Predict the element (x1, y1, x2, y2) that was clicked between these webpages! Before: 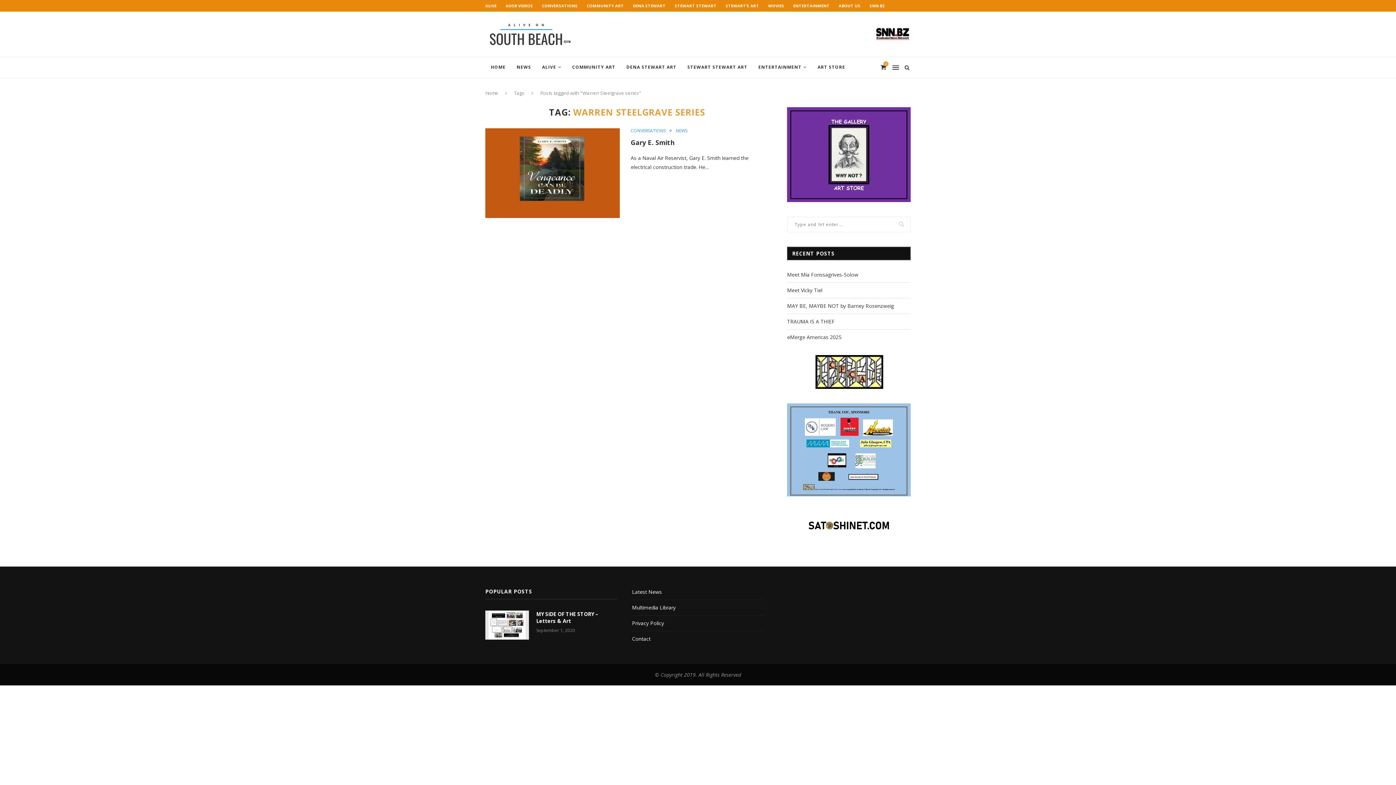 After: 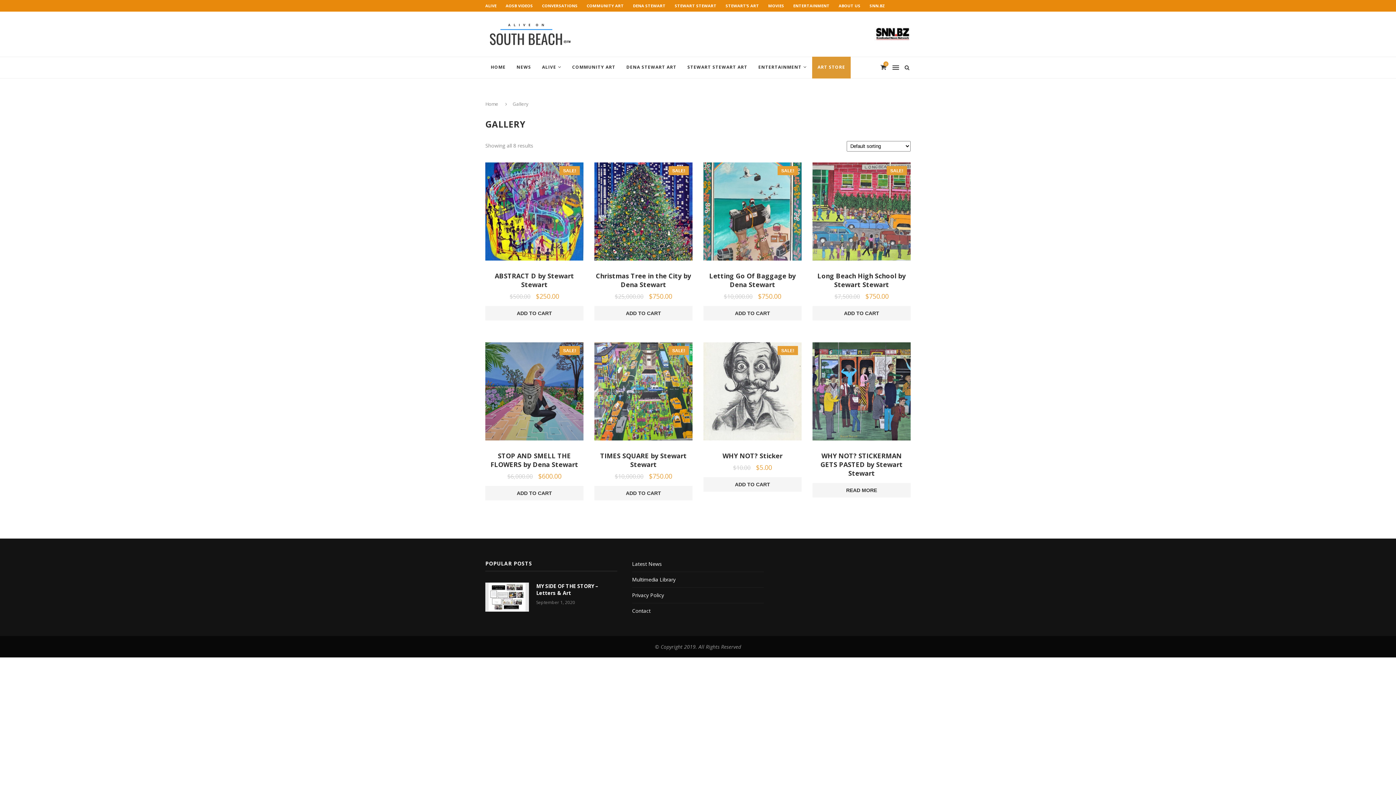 Action: label: ART STORE bbox: (812, 56, 850, 78)